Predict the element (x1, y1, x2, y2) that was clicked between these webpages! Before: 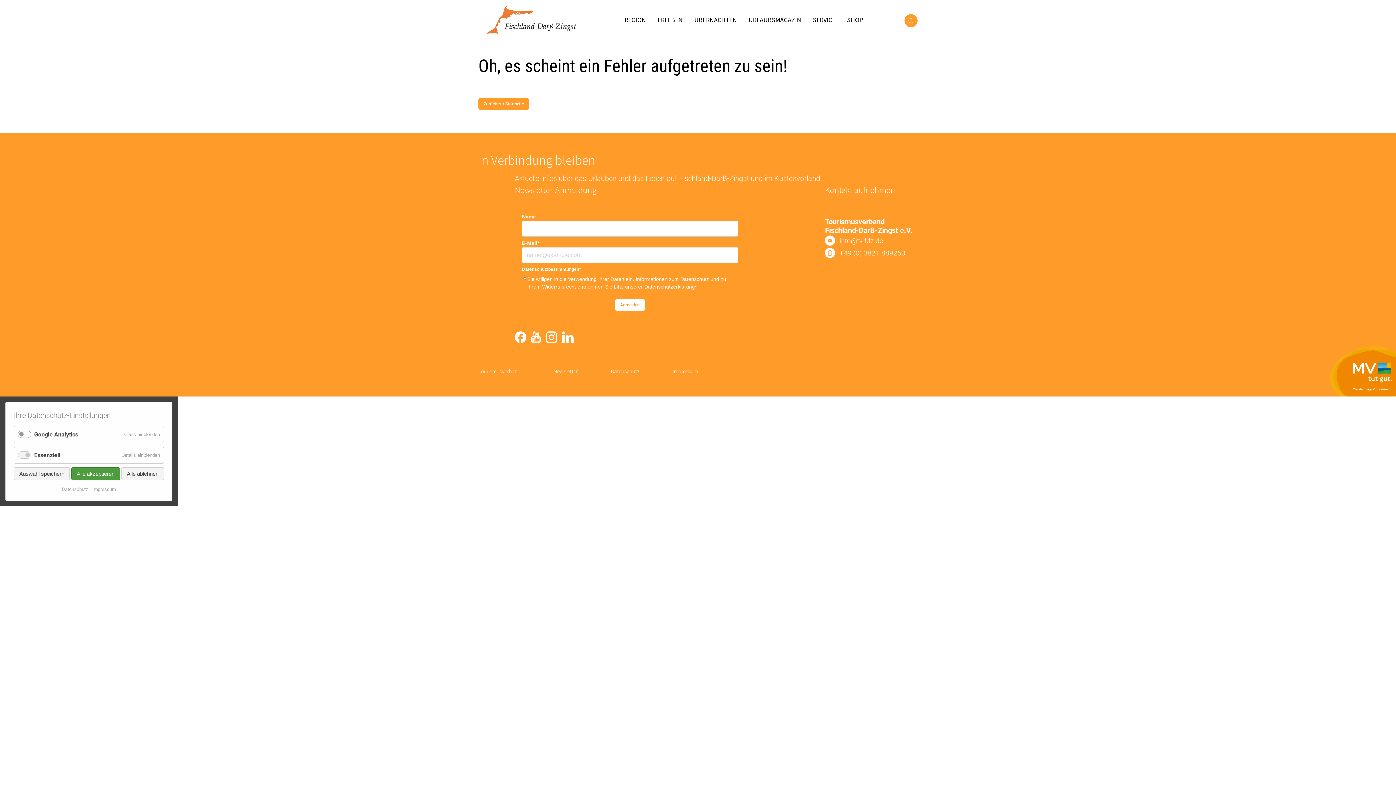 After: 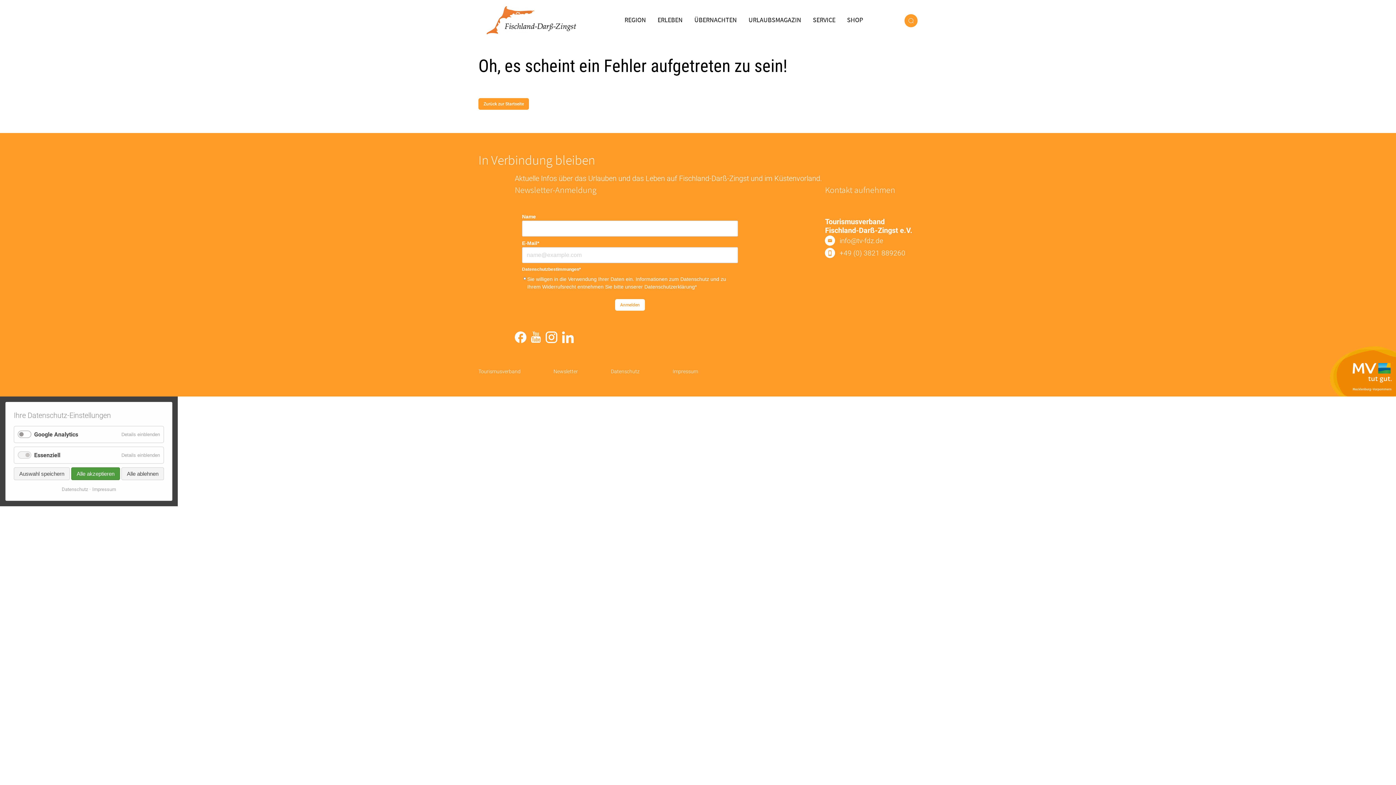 Action: bbox: (514, 332, 531, 341)